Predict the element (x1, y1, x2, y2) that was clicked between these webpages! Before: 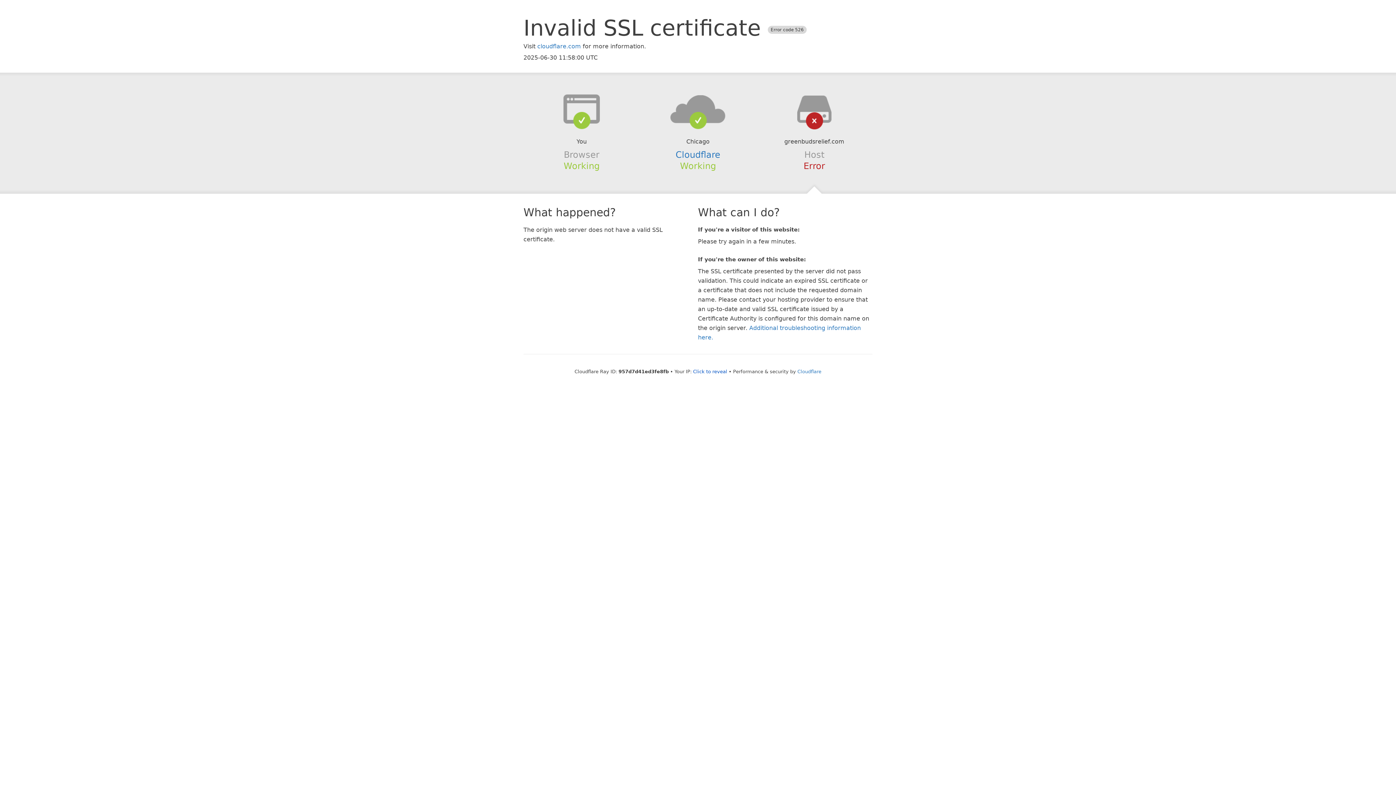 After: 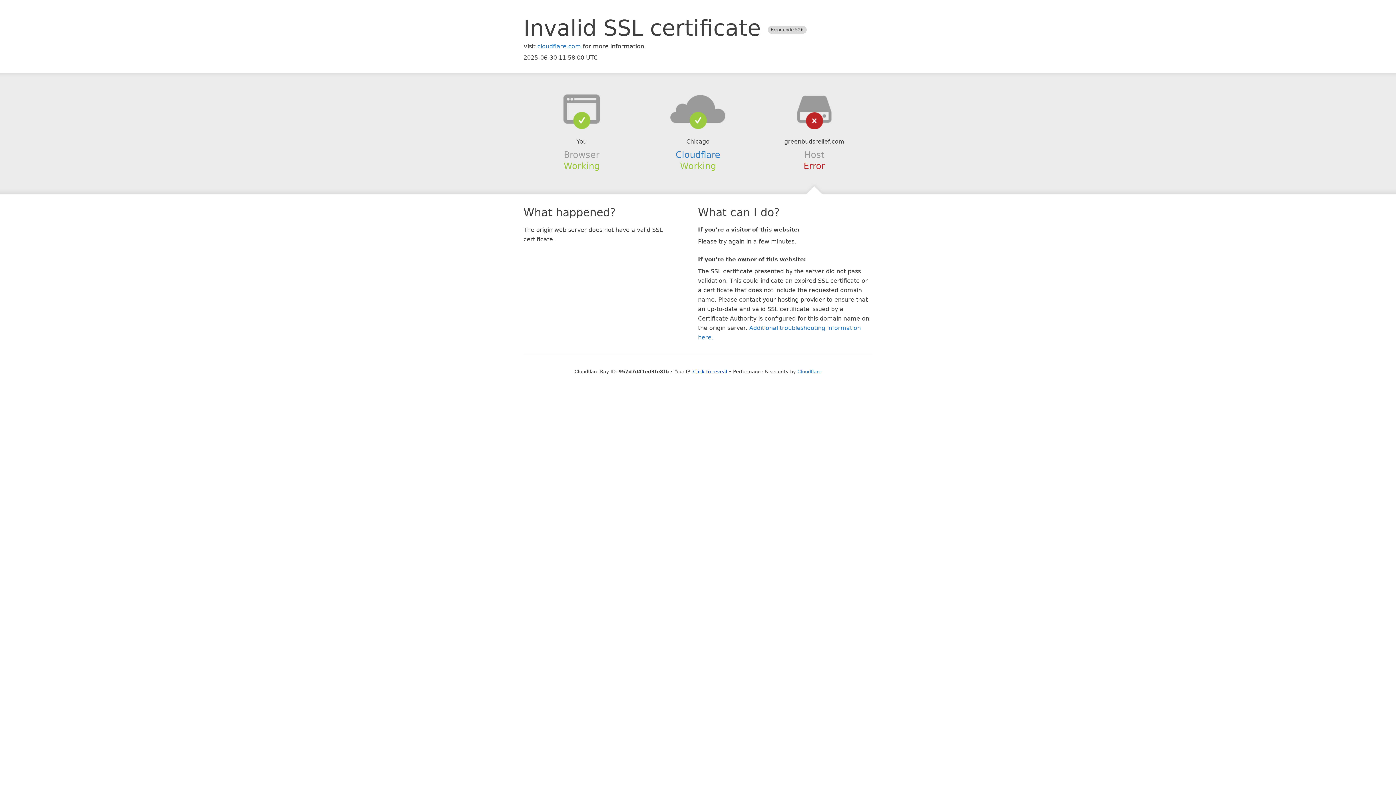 Action: bbox: (639, 94, 756, 123)